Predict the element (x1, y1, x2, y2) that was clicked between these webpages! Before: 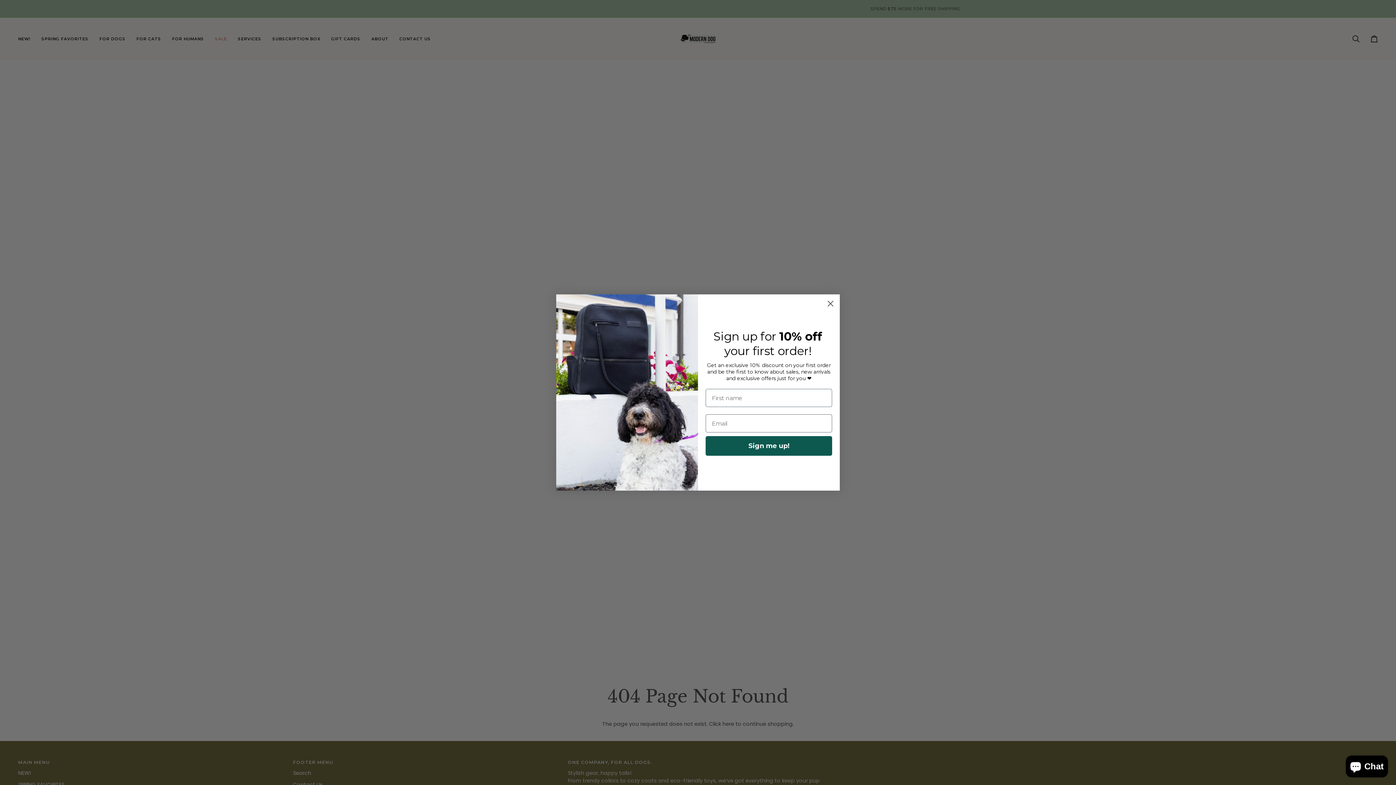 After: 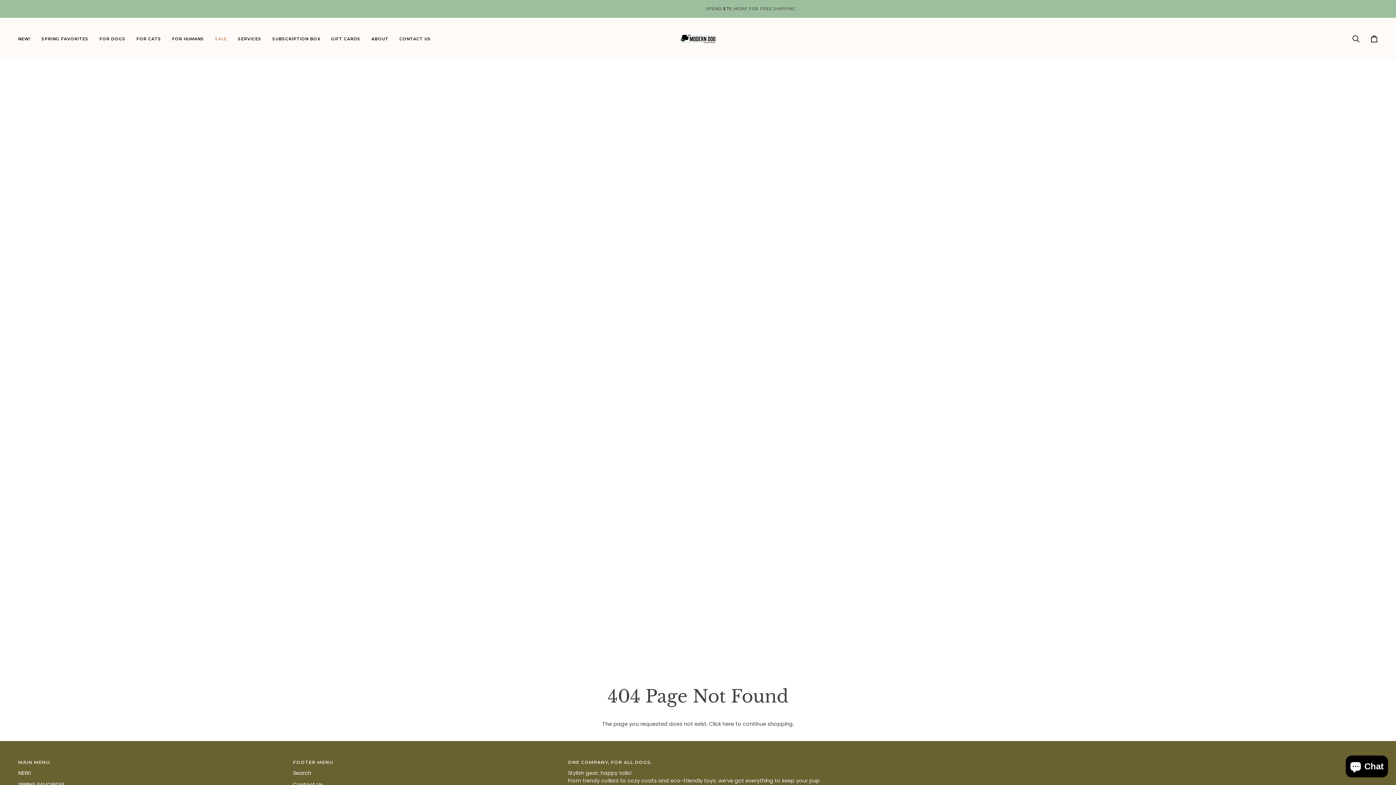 Action: bbox: (824, 297, 837, 310) label: Close dialog